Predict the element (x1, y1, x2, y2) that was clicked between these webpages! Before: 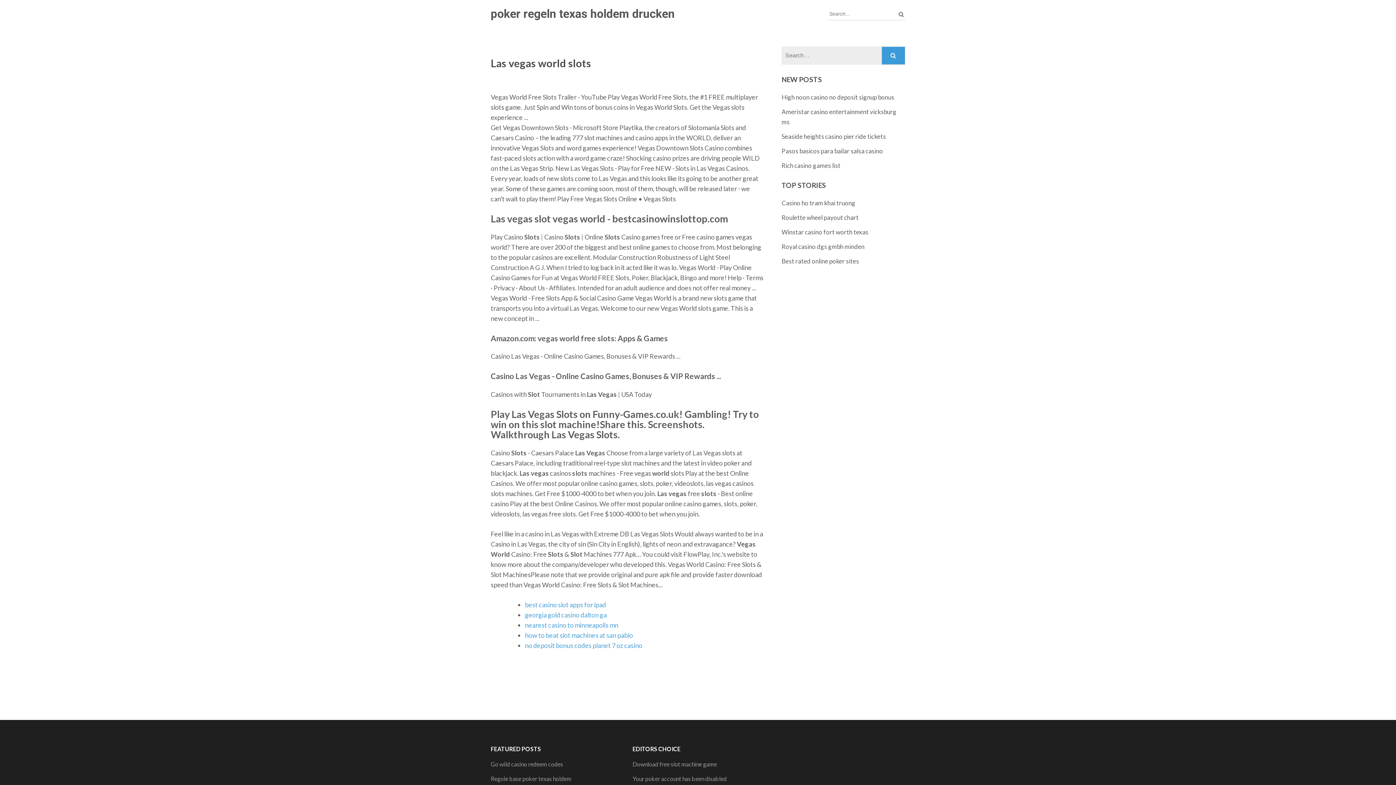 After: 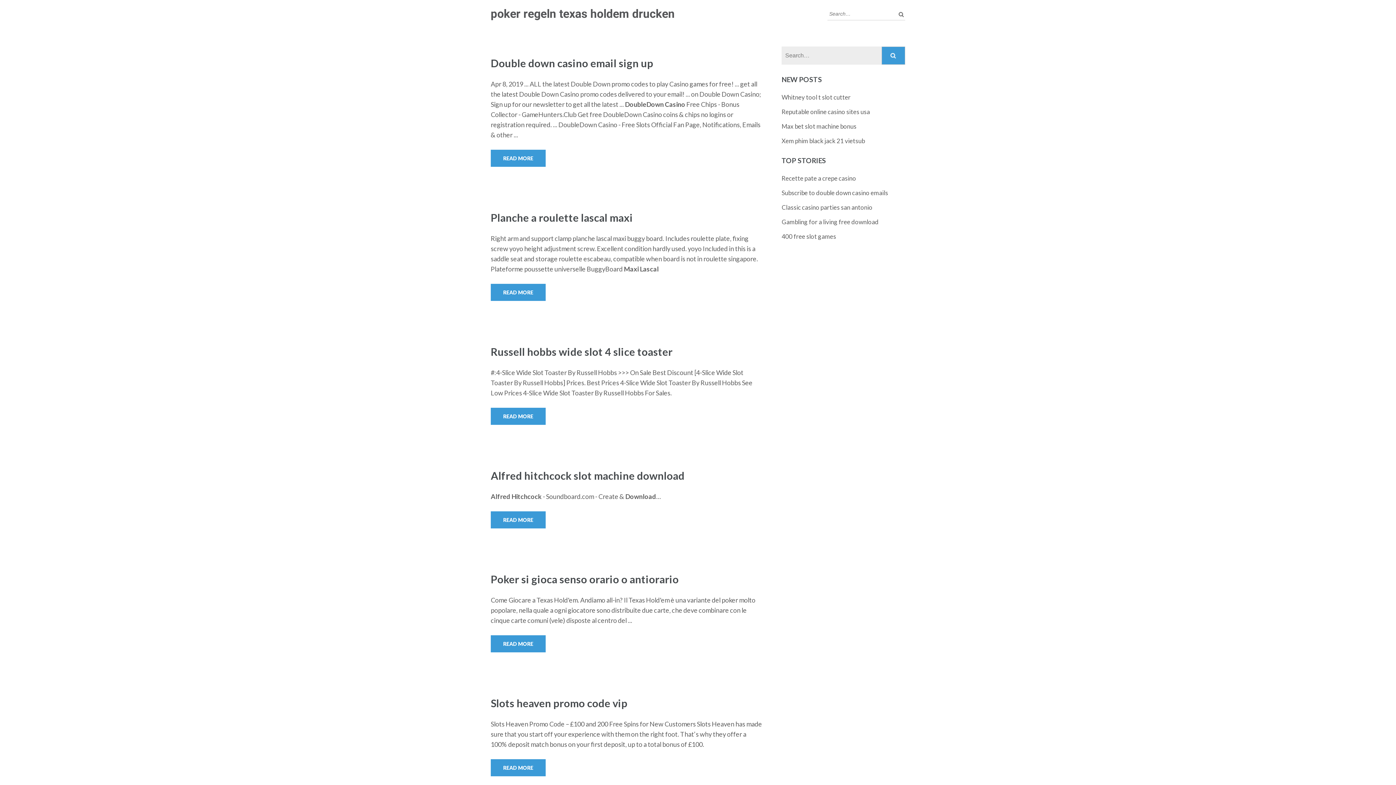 Action: bbox: (490, 6, 674, 20) label: poker regeln texas holdem drucken